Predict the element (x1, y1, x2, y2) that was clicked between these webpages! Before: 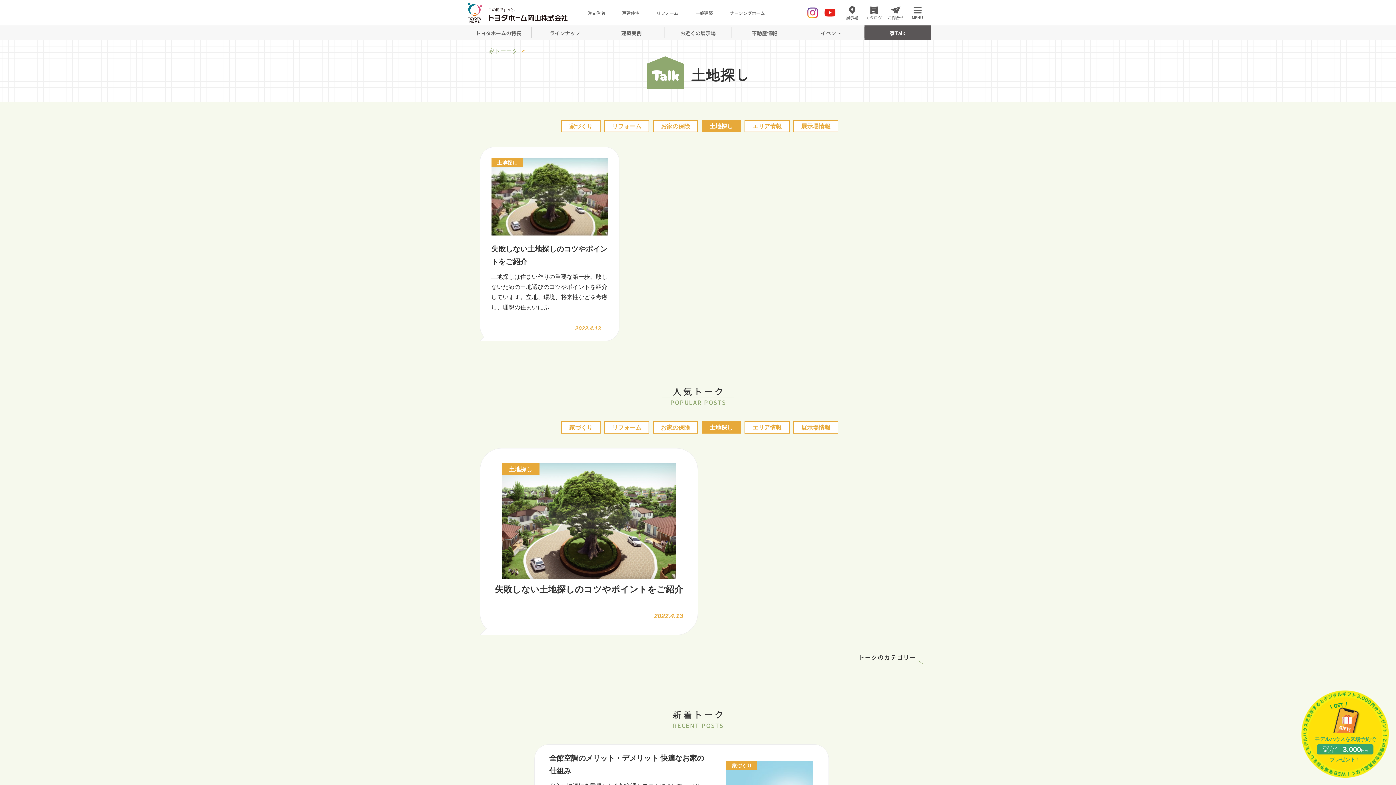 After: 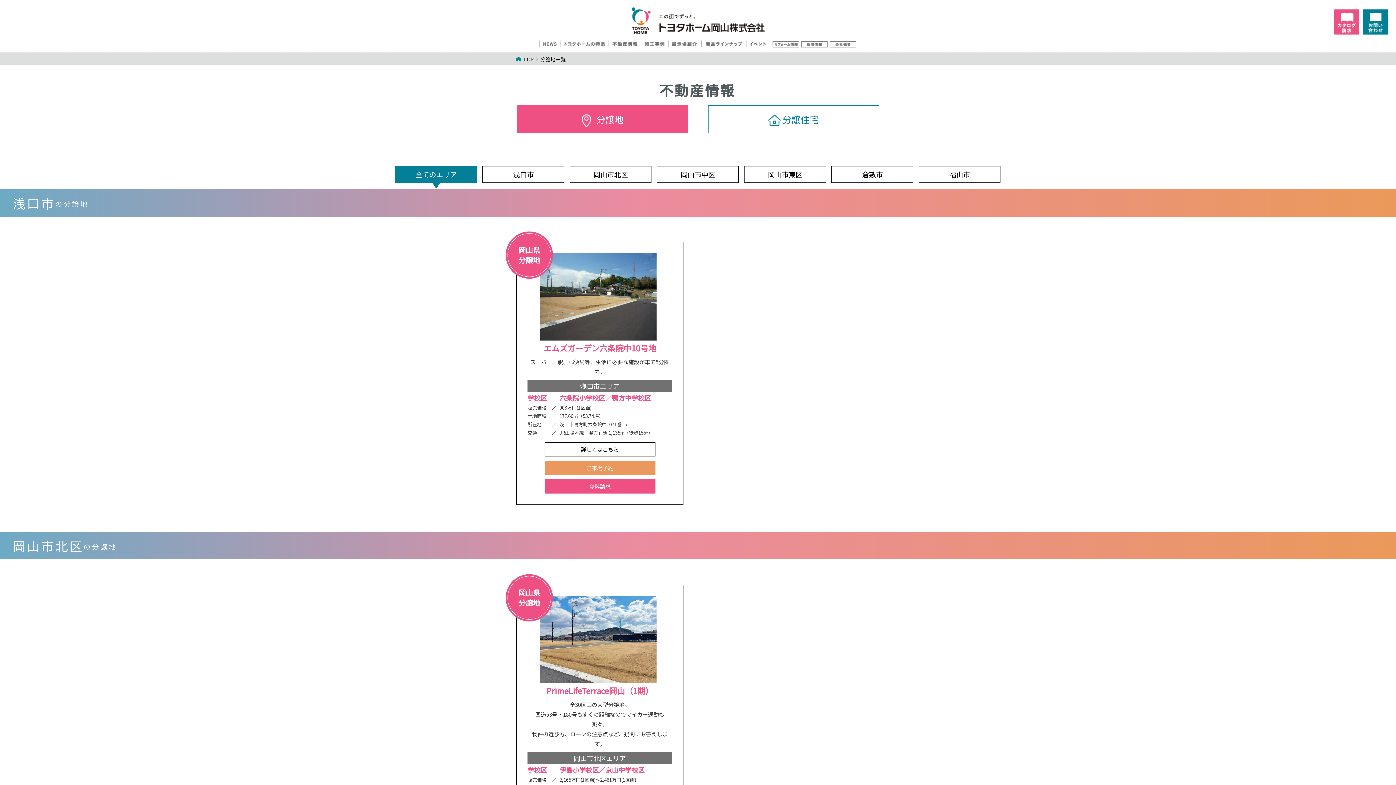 Action: bbox: (731, 25, 797, 40) label: 不動産情報